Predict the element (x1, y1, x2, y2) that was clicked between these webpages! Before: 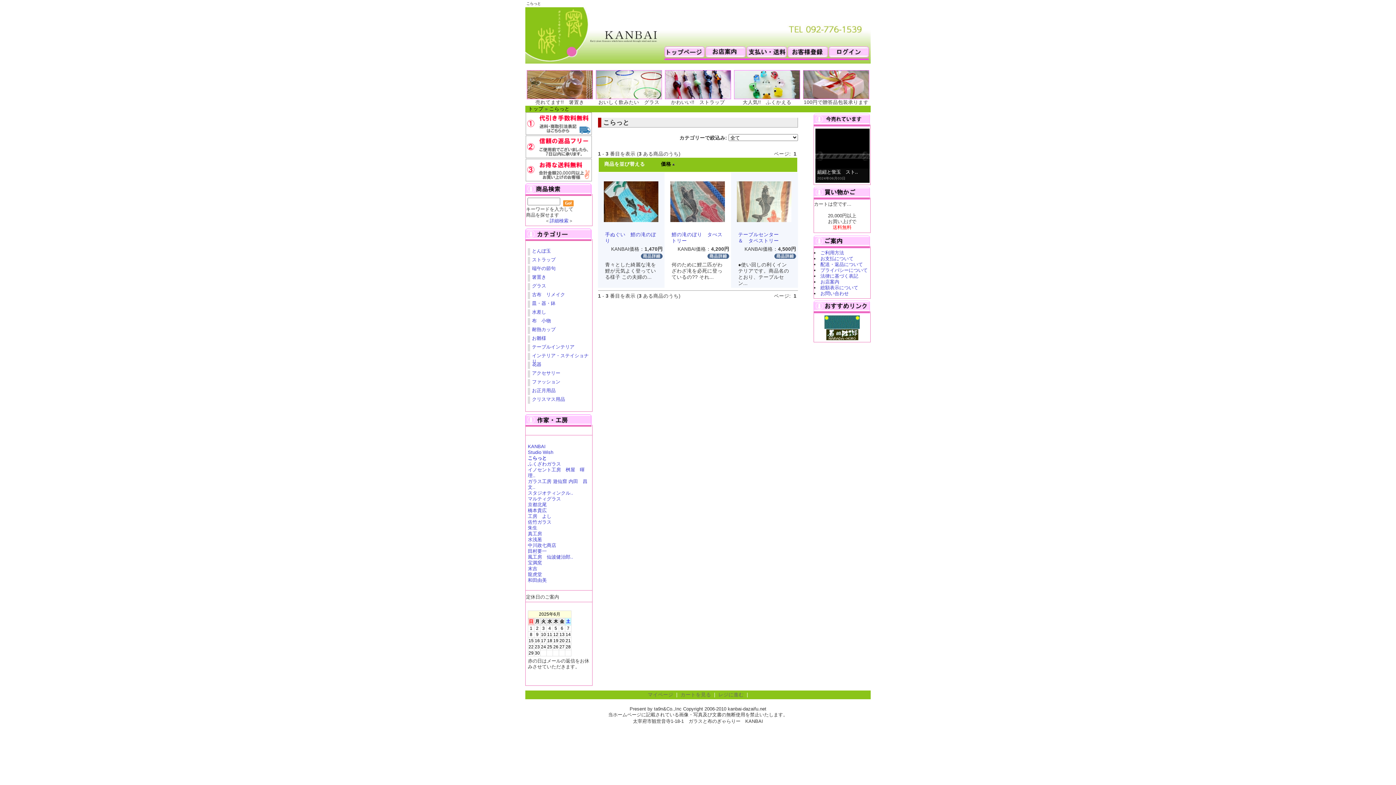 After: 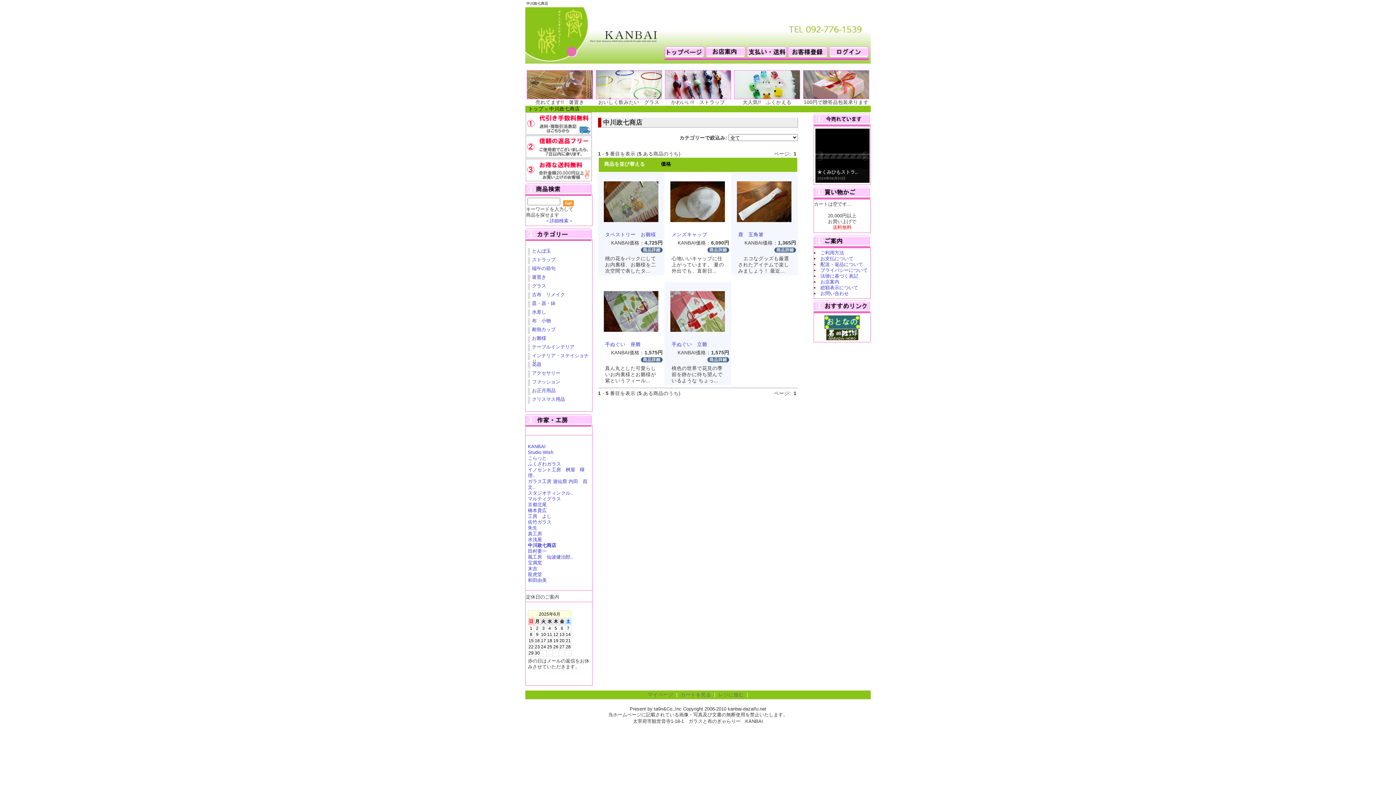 Action: label: 中川政七商店 bbox: (528, 542, 556, 548)